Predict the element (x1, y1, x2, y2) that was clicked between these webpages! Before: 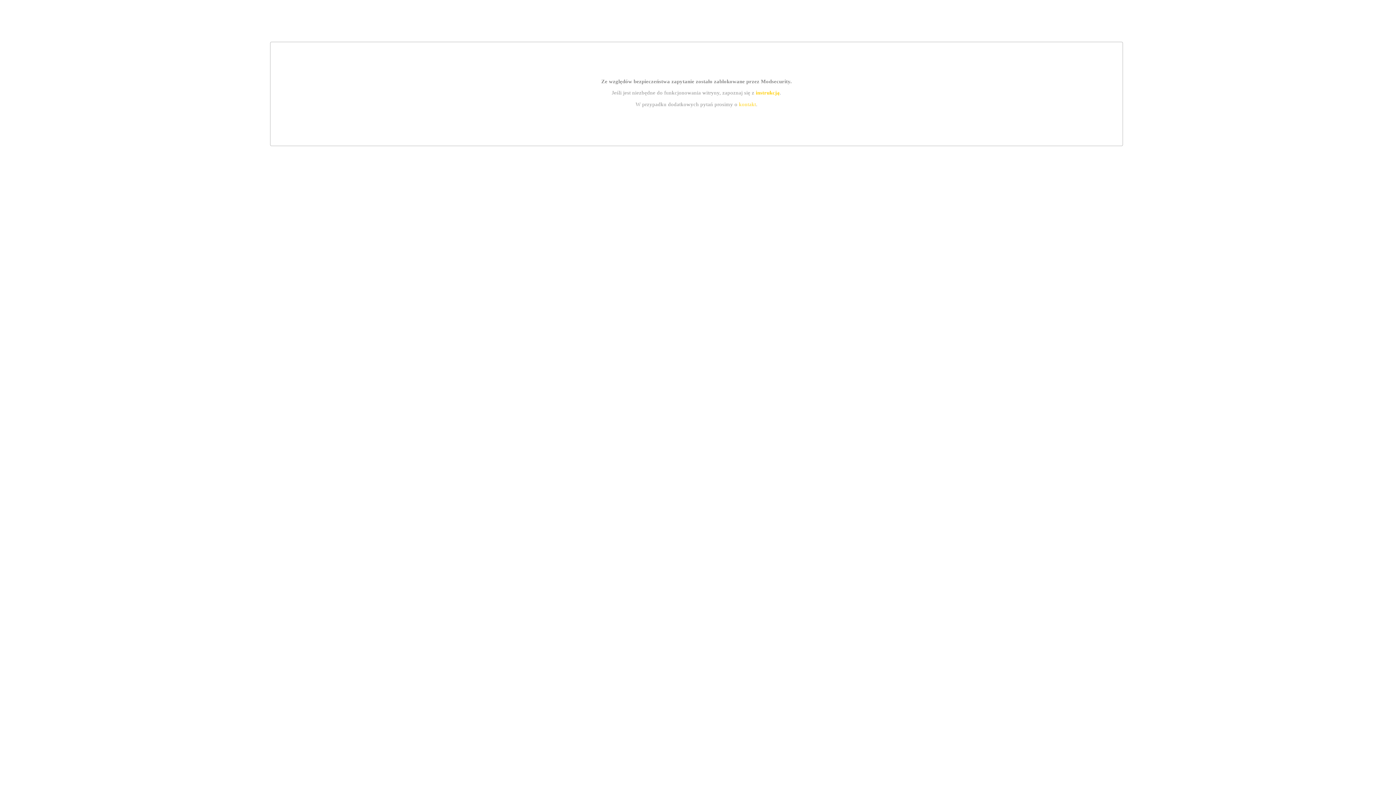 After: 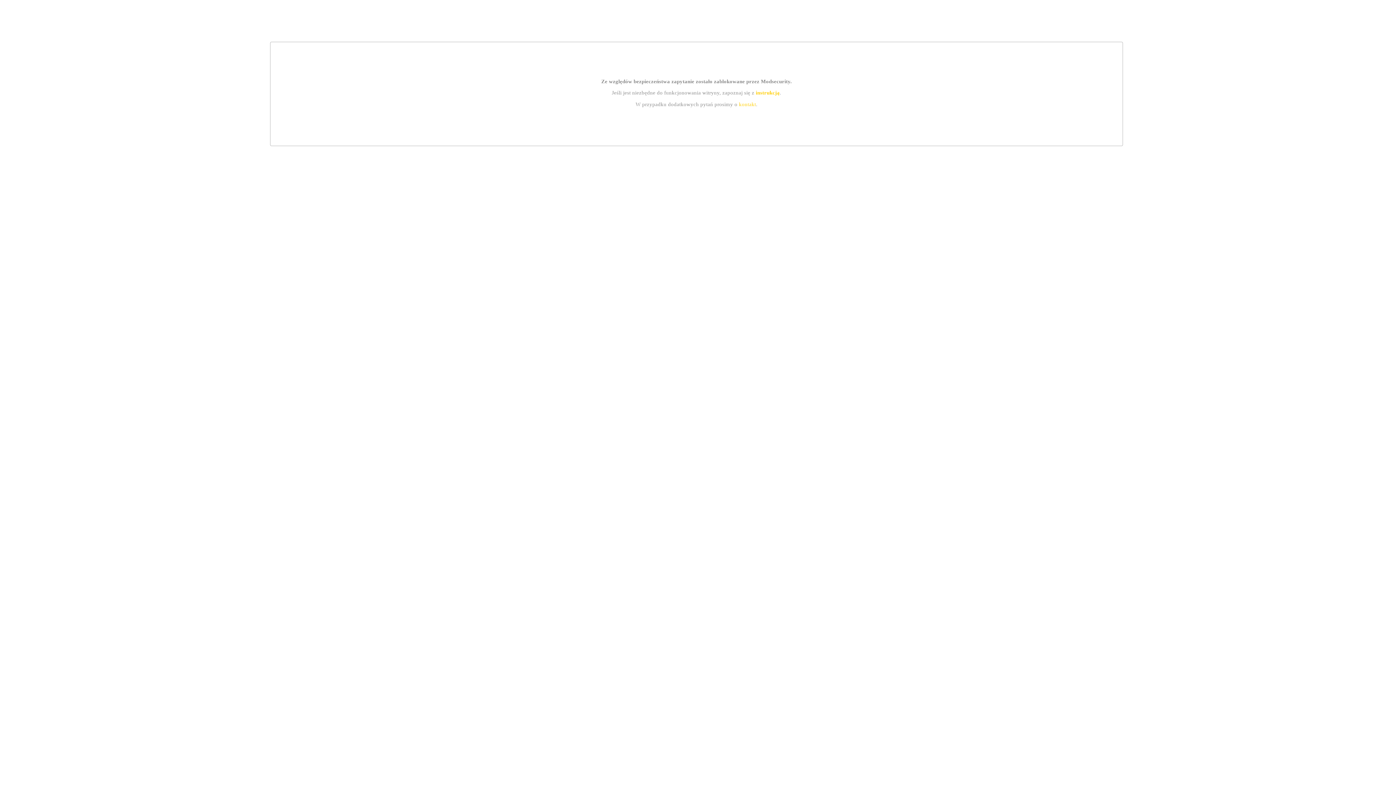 Action: bbox: (755, 89, 779, 95) label: instrukcją